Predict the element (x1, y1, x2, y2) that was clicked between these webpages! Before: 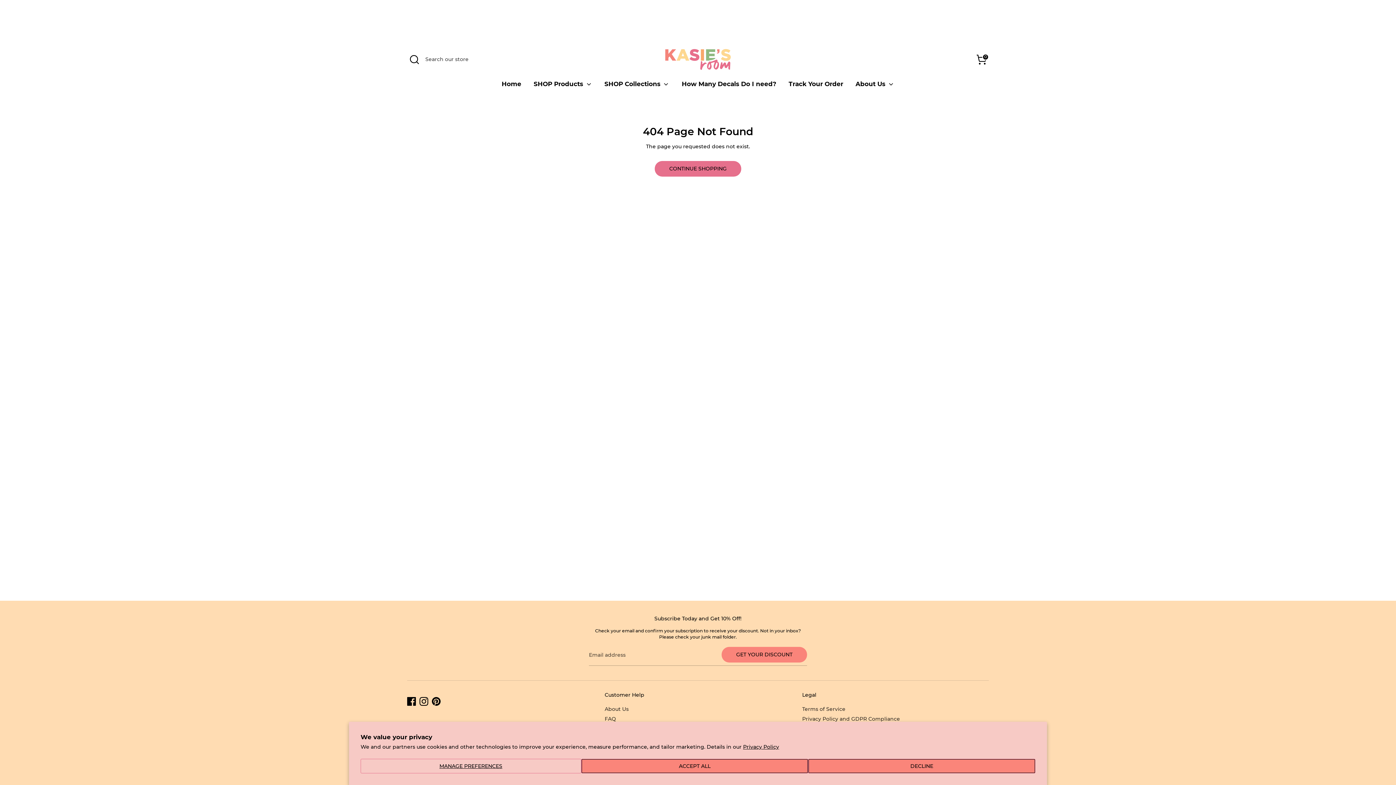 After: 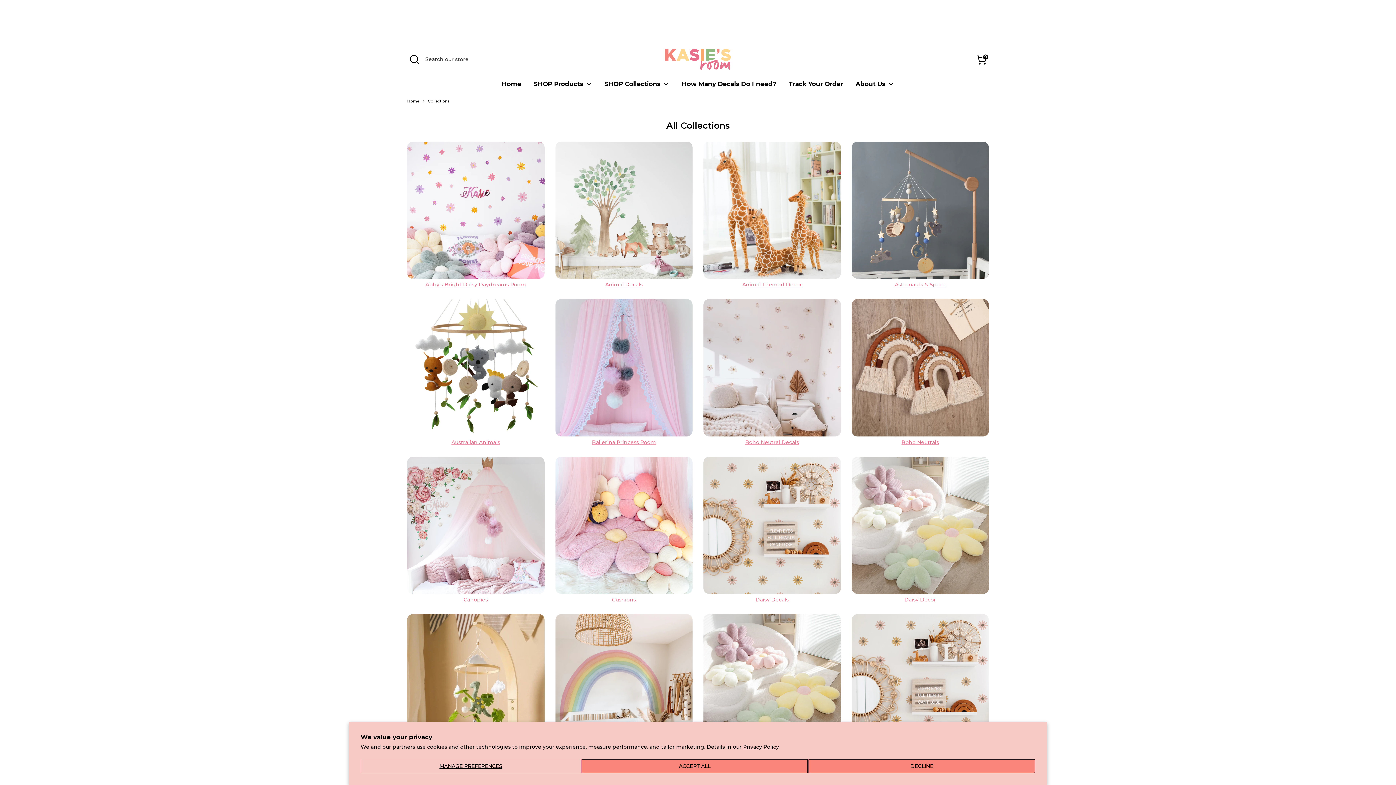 Action: label: SHOP Collections  bbox: (599, 79, 675, 93)